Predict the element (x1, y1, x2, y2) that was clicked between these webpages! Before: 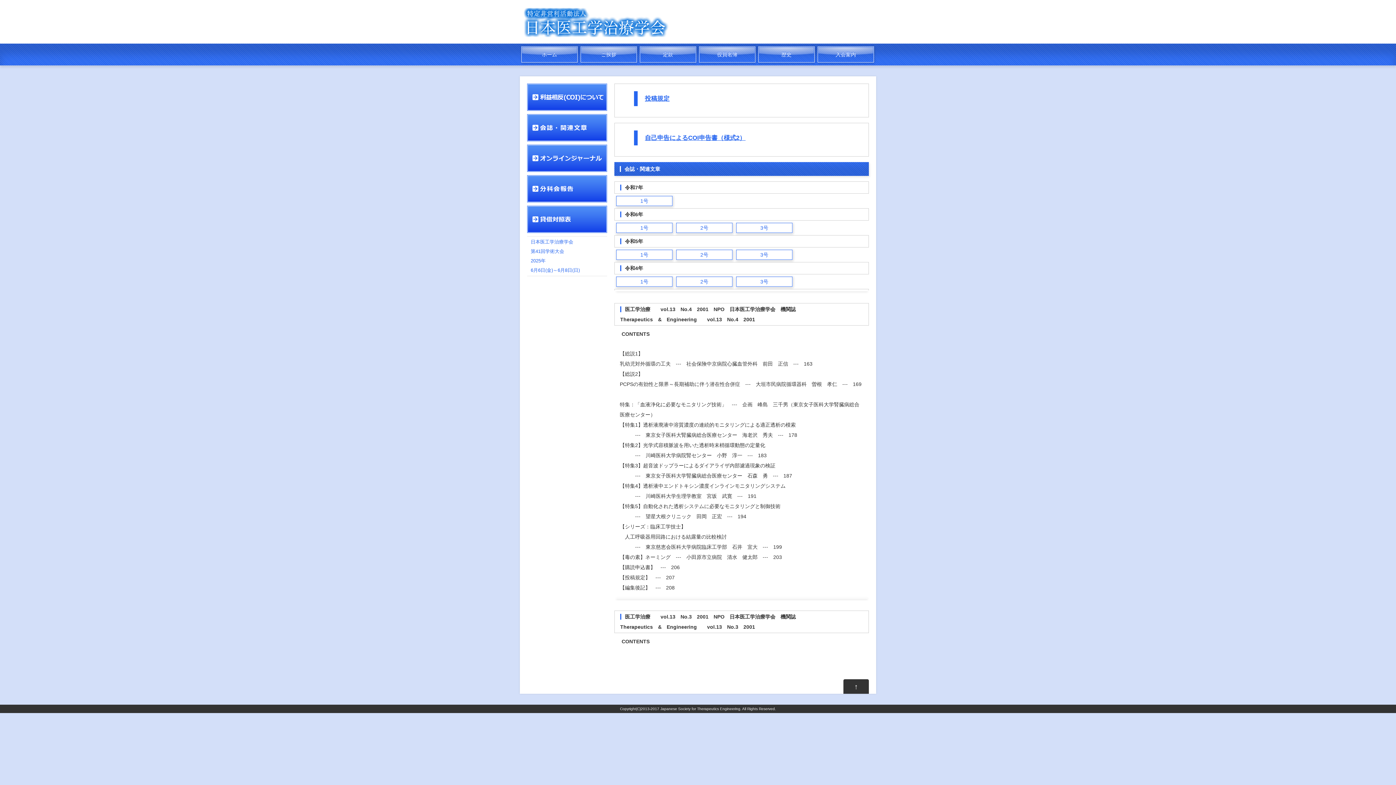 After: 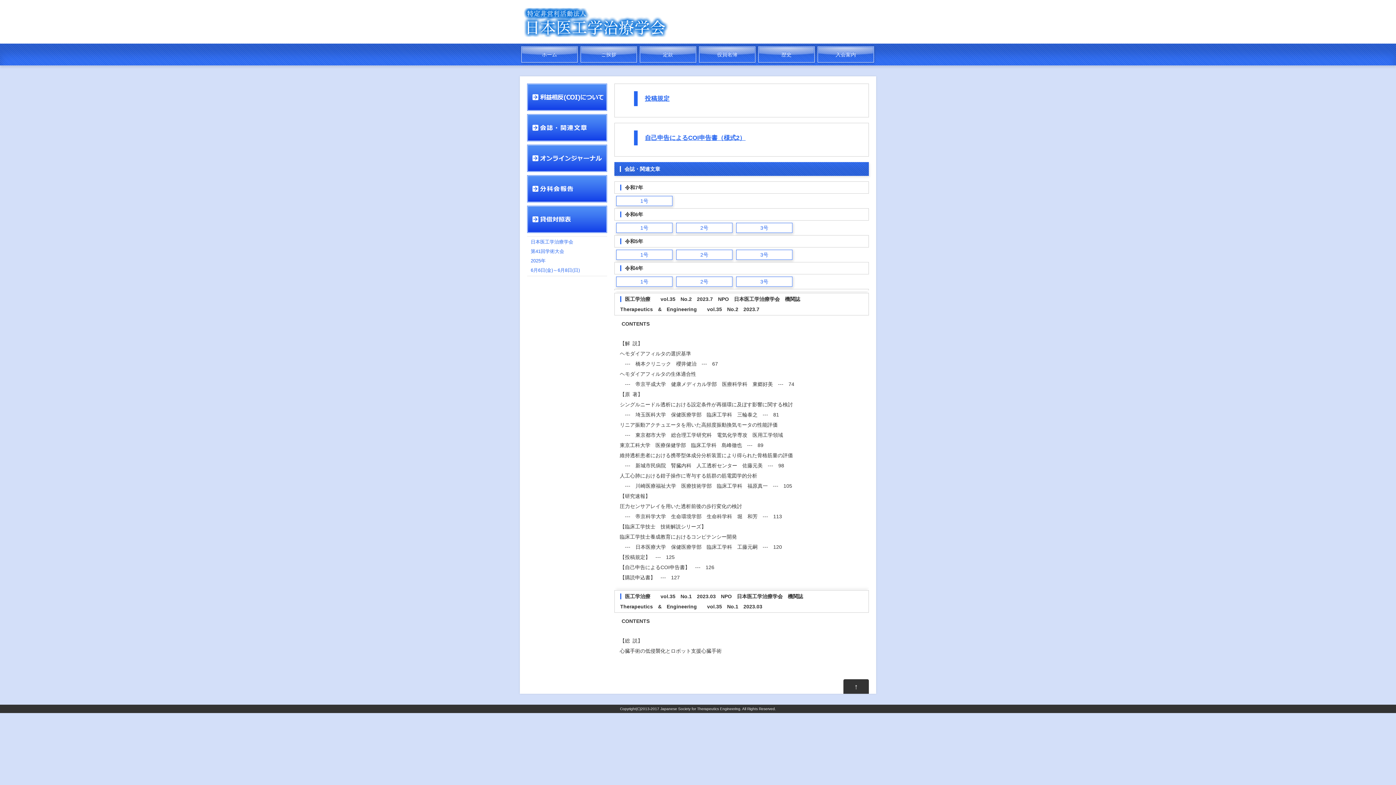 Action: label: 2号 bbox: (676, 249, 733, 260)